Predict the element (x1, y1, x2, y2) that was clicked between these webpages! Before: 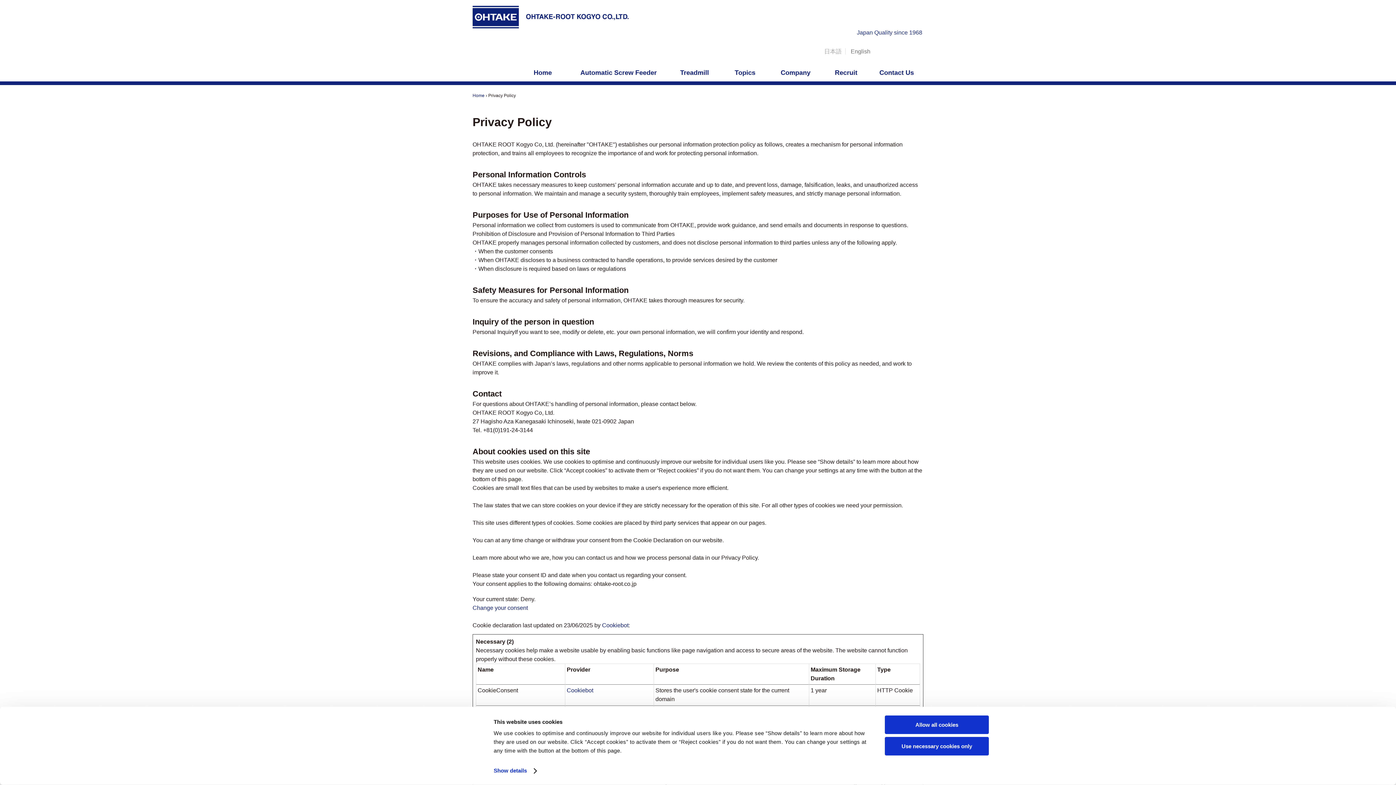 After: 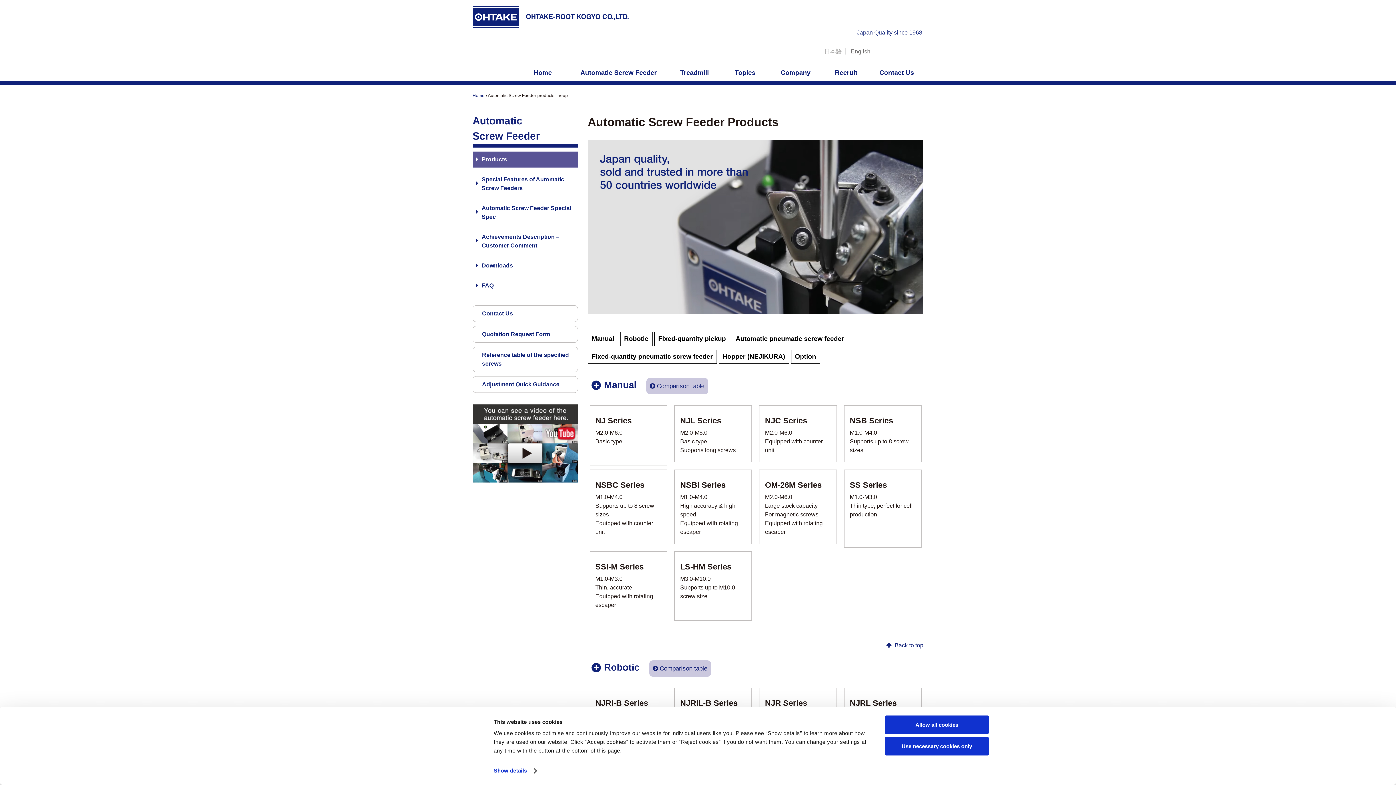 Action: bbox: (568, 66, 669, 84) label: Automatic Screw Feeder